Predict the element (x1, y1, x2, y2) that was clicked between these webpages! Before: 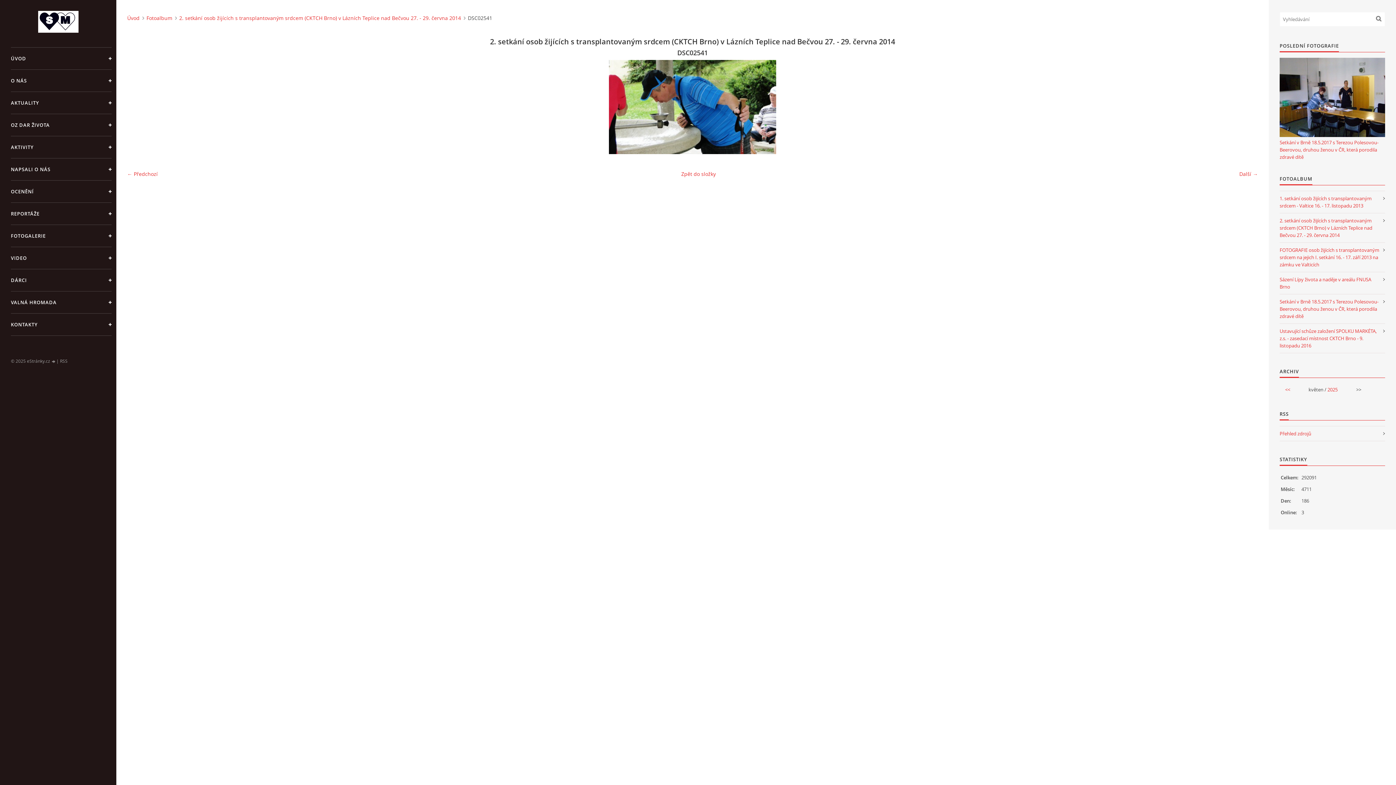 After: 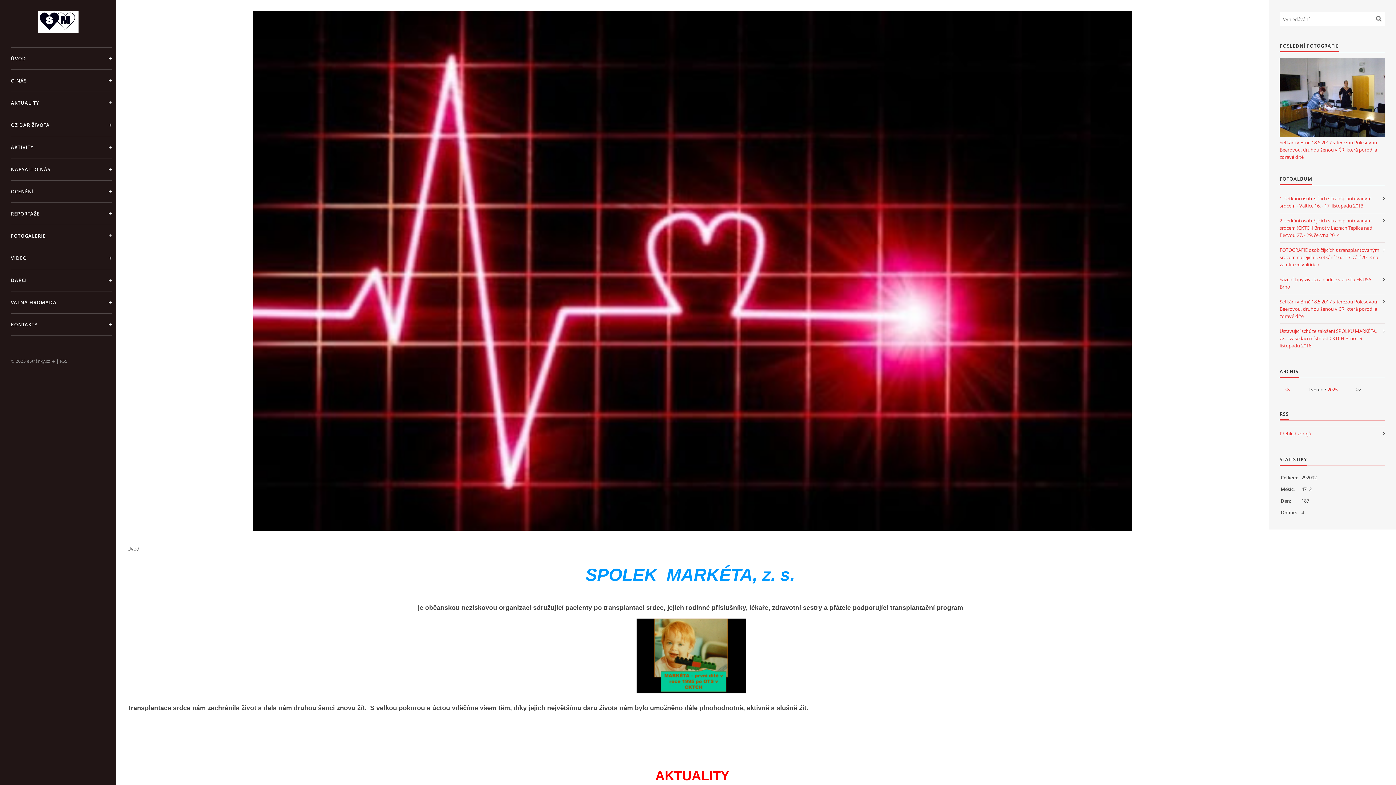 Action: label: ÚVOD bbox: (10, 47, 111, 69)